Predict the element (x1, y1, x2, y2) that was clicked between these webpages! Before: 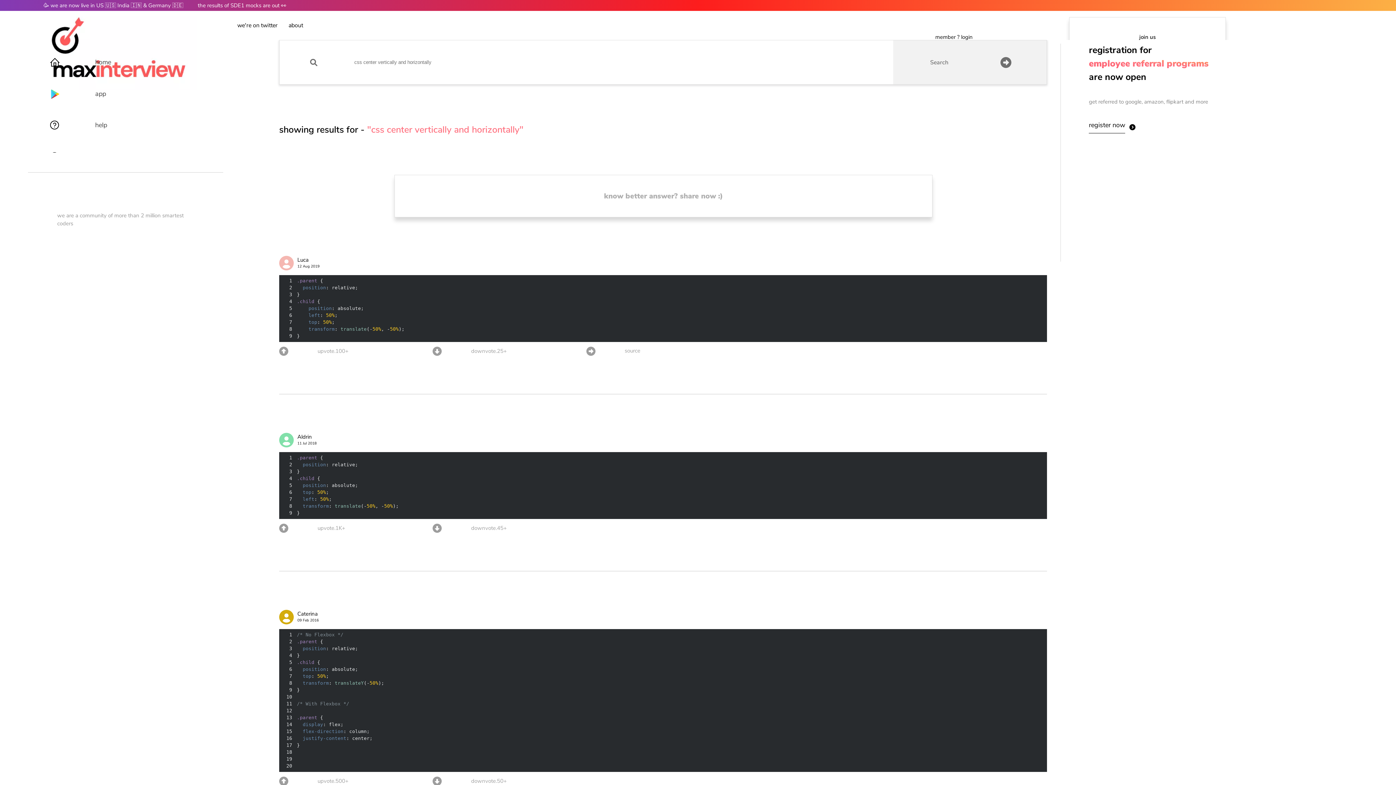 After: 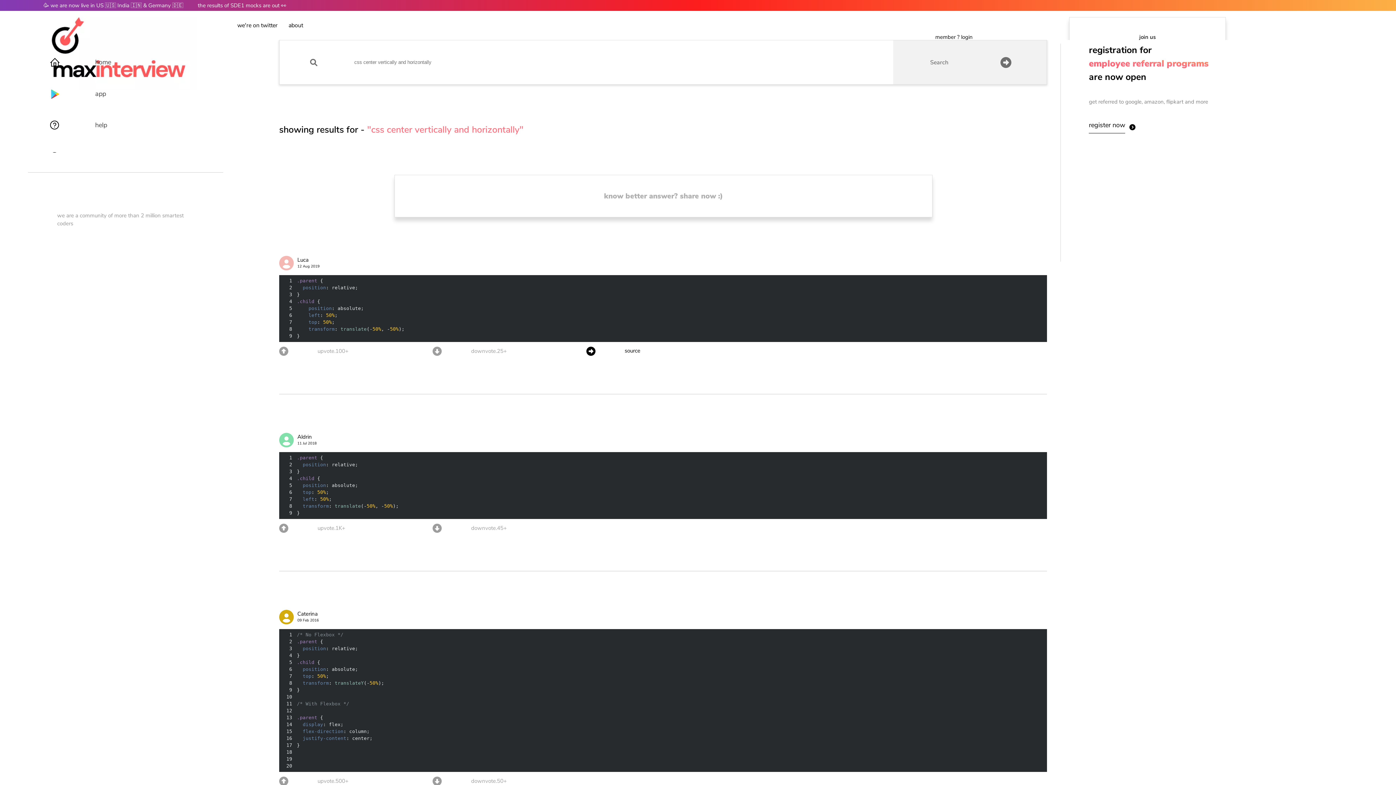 Action: bbox: (586, 346, 740, 355) label: source